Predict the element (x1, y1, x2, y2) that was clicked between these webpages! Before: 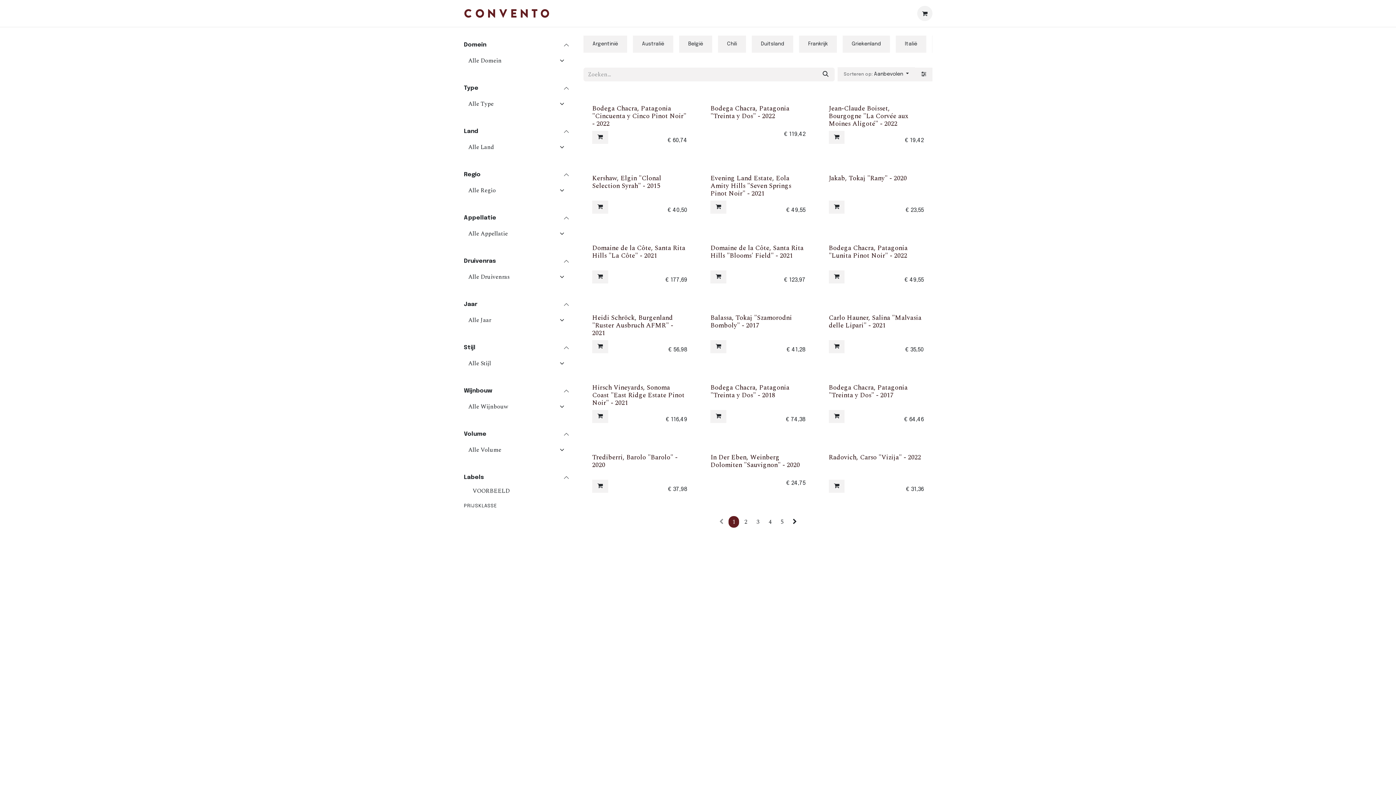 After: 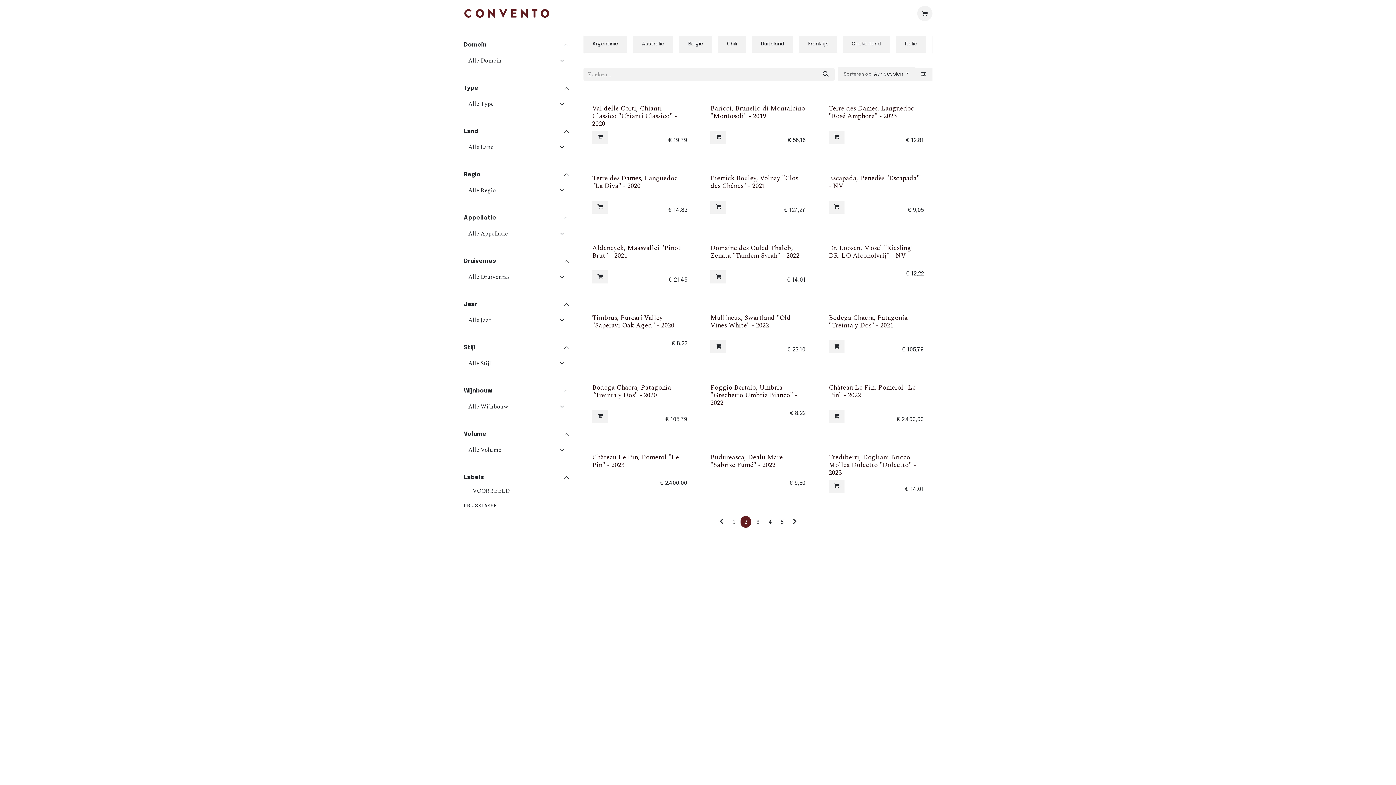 Action: bbox: (789, 516, 800, 528)